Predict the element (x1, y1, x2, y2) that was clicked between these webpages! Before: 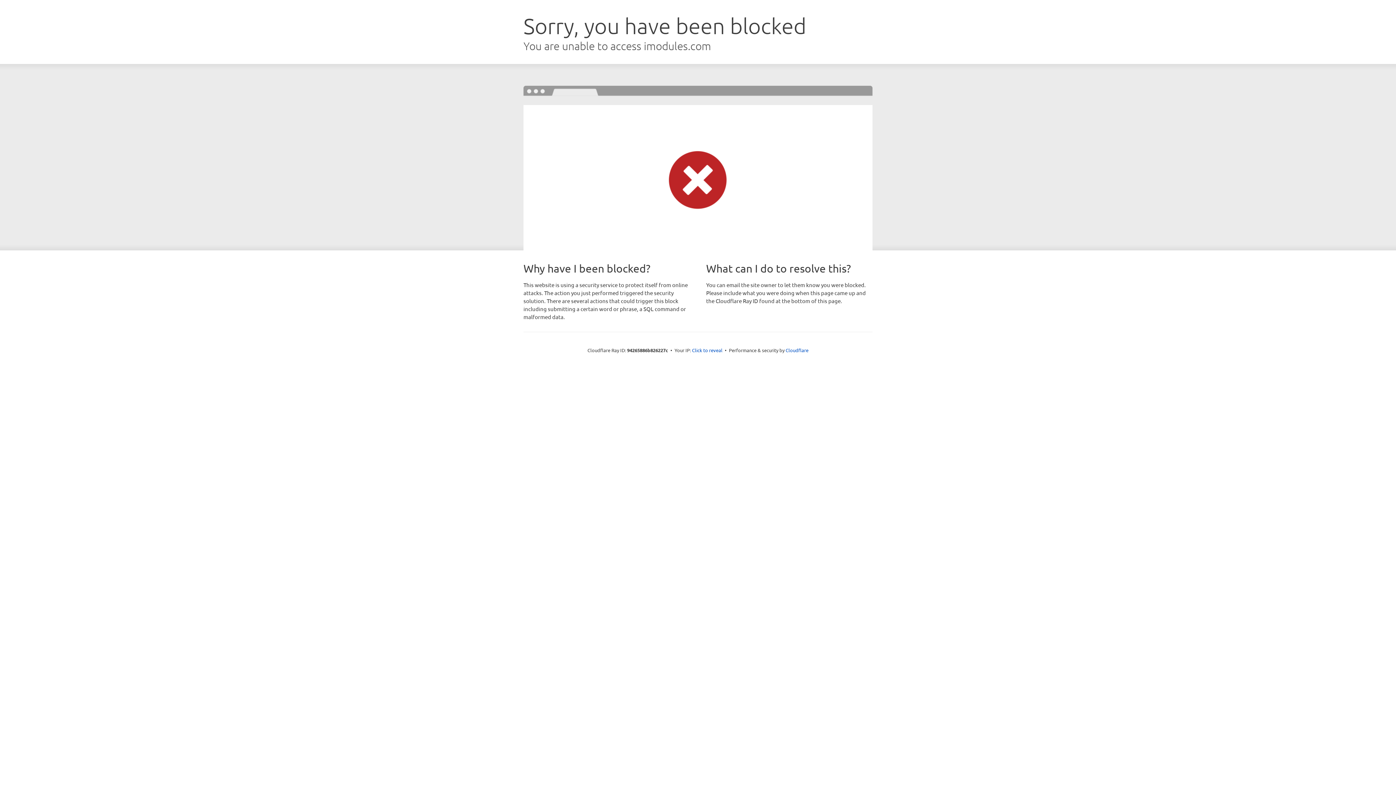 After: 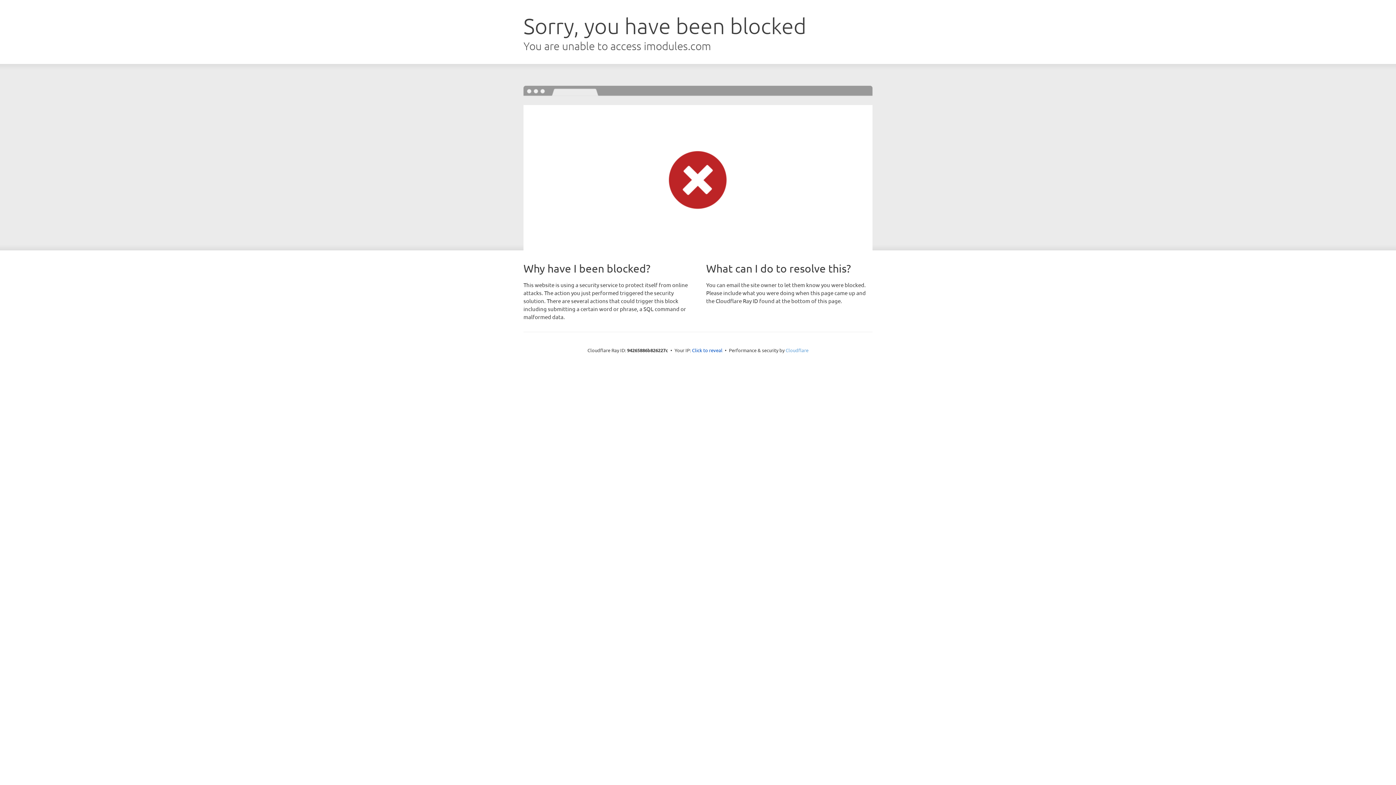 Action: bbox: (785, 347, 808, 353) label: Cloudflare